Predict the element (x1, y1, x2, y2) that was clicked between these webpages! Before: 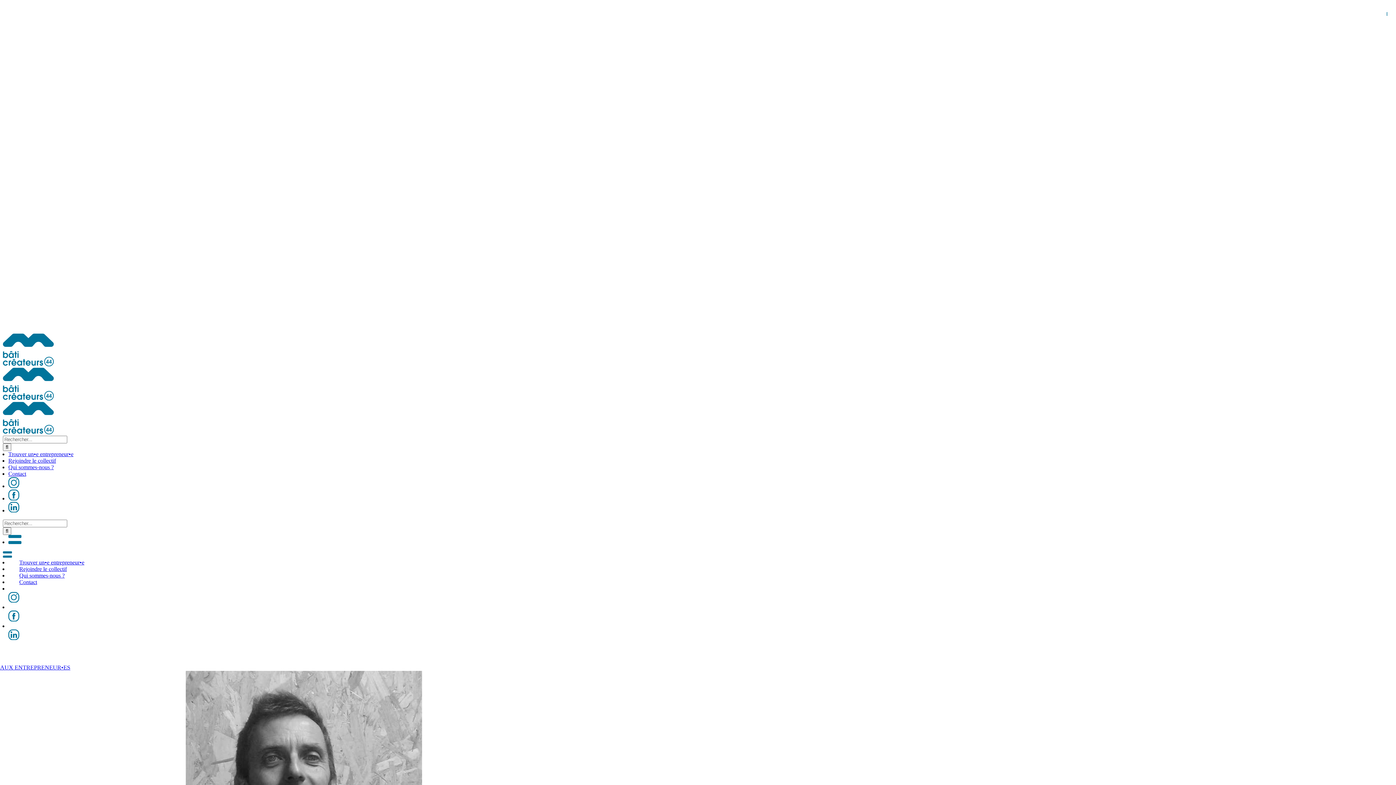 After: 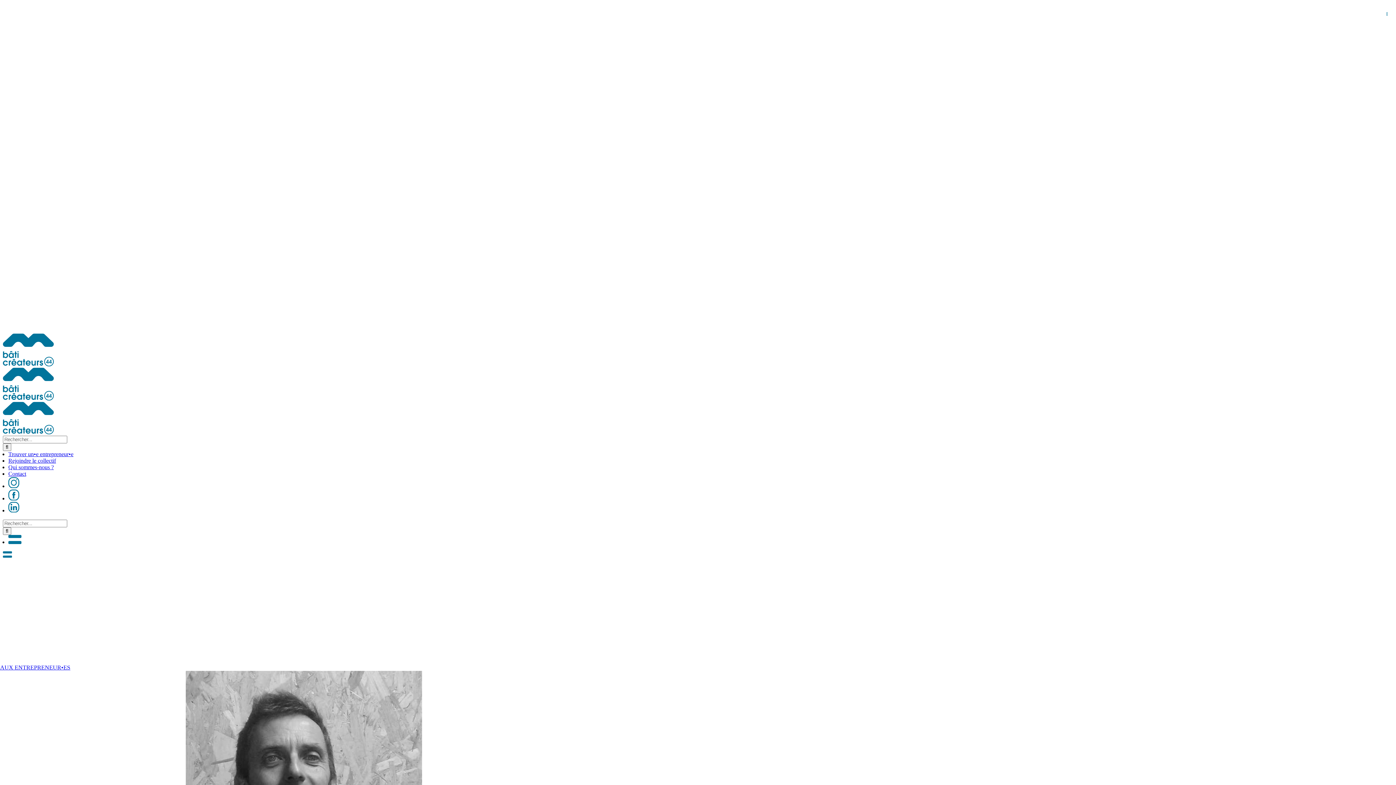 Action: bbox: (2, 551, 1393, 559) label: Afficher/masquer le menu mobile